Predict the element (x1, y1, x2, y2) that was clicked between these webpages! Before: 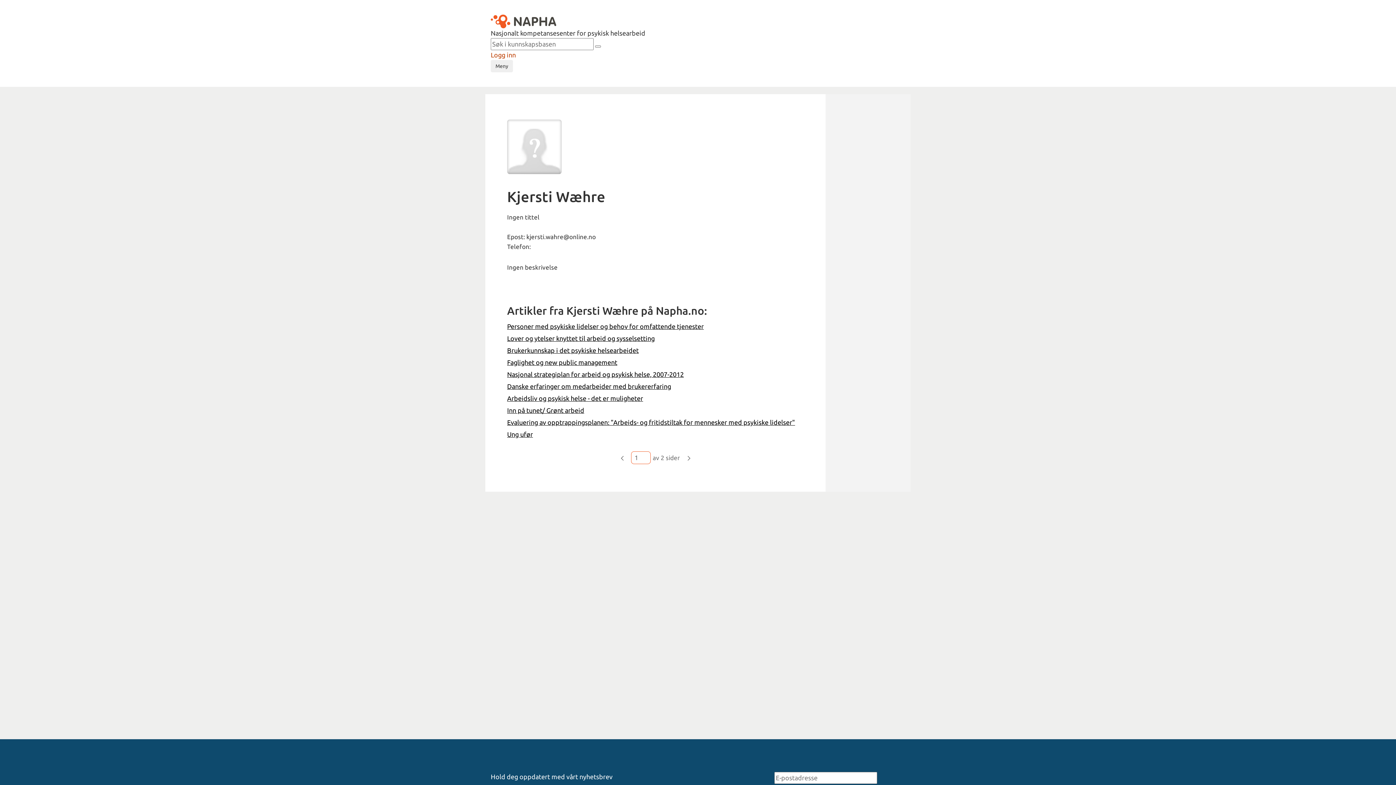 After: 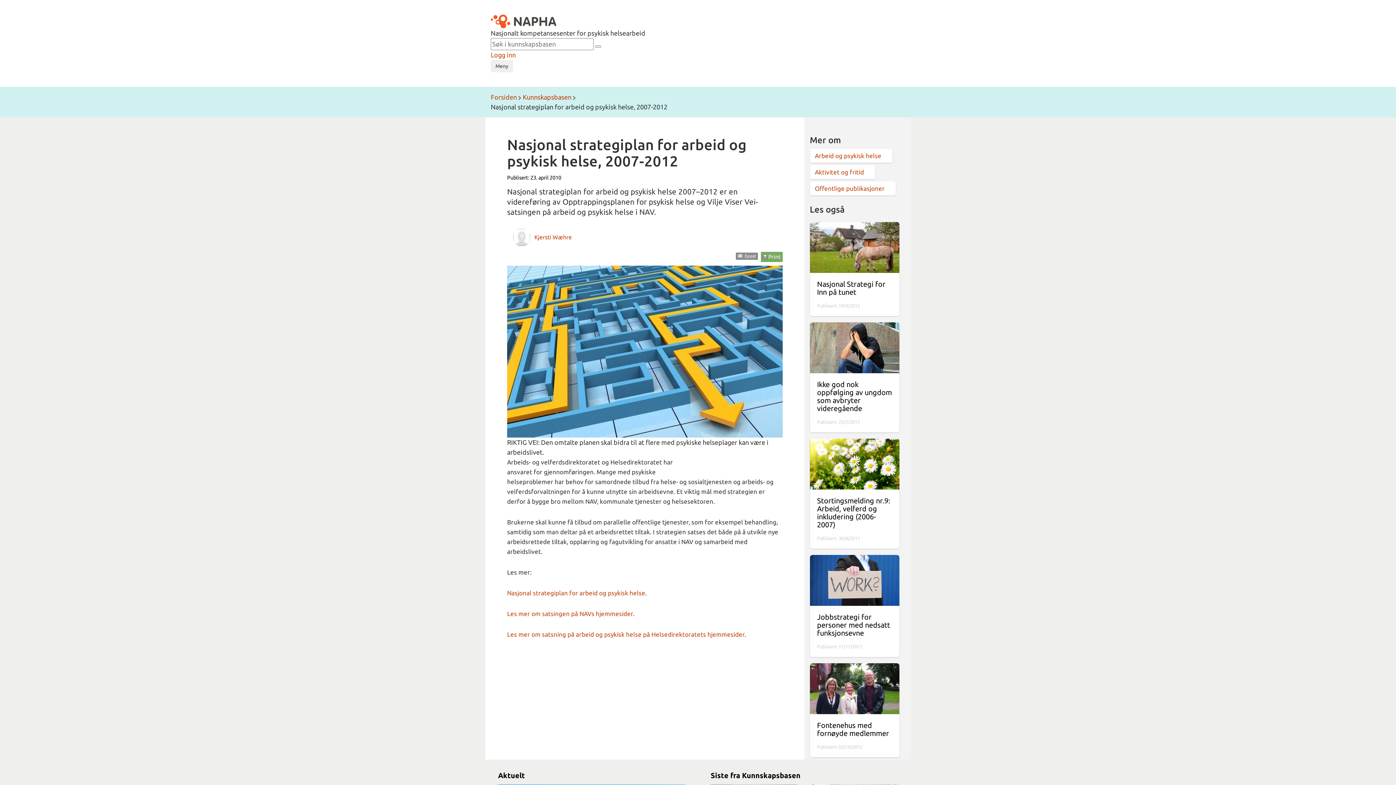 Action: label: Nasjonal strategiplan for arbeid og psykisk helse, 2007-2012 bbox: (507, 370, 684, 378)